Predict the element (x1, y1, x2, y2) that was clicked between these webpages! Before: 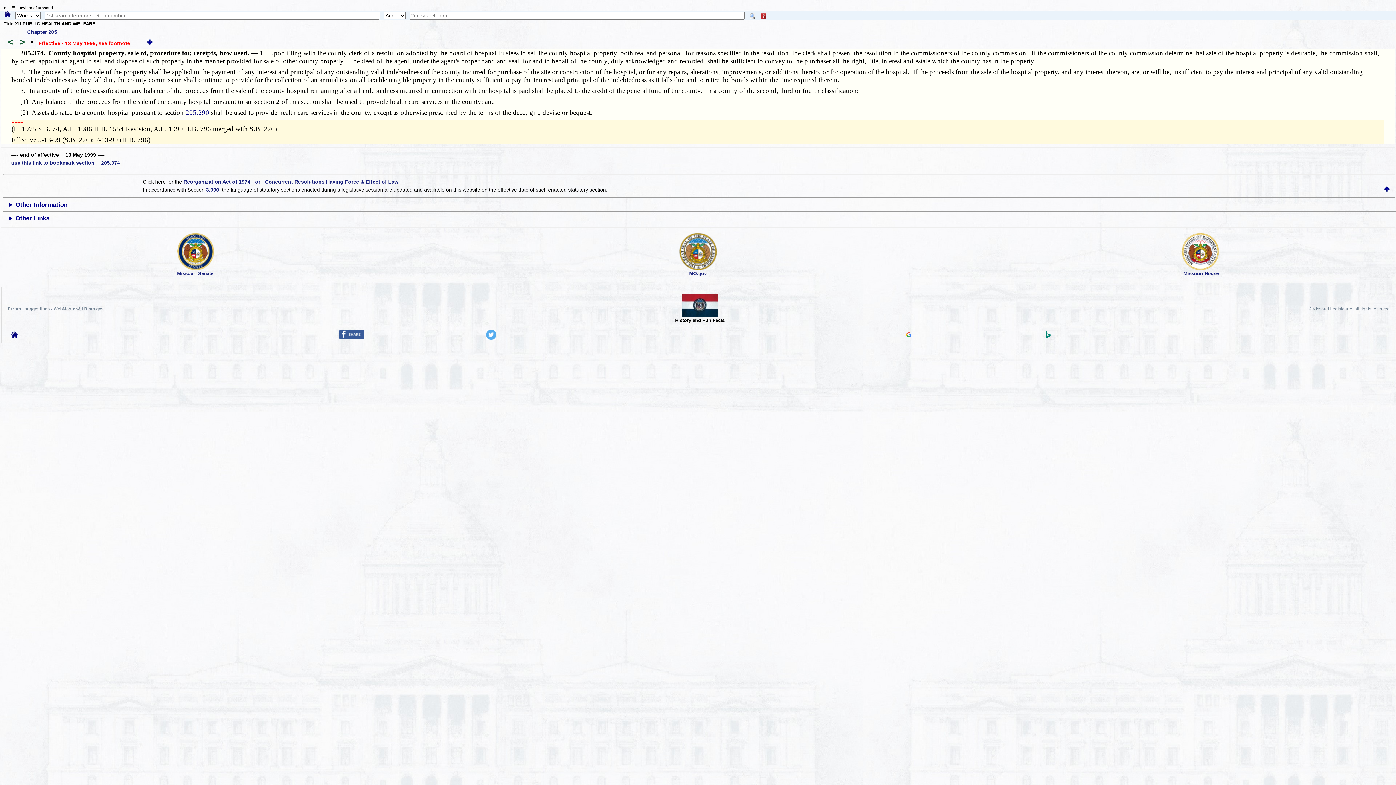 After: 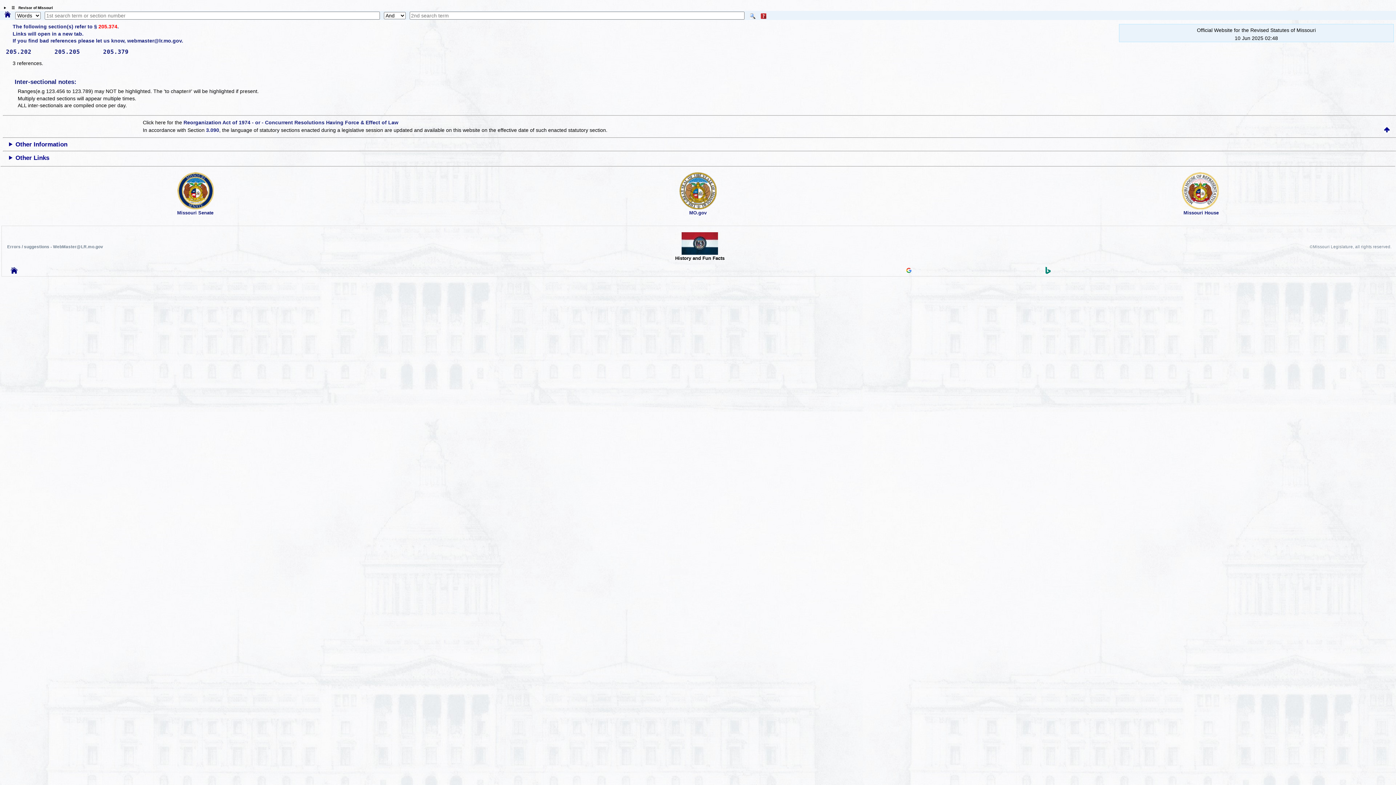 Action: label: • bbox: (30, 37, 33, 46)